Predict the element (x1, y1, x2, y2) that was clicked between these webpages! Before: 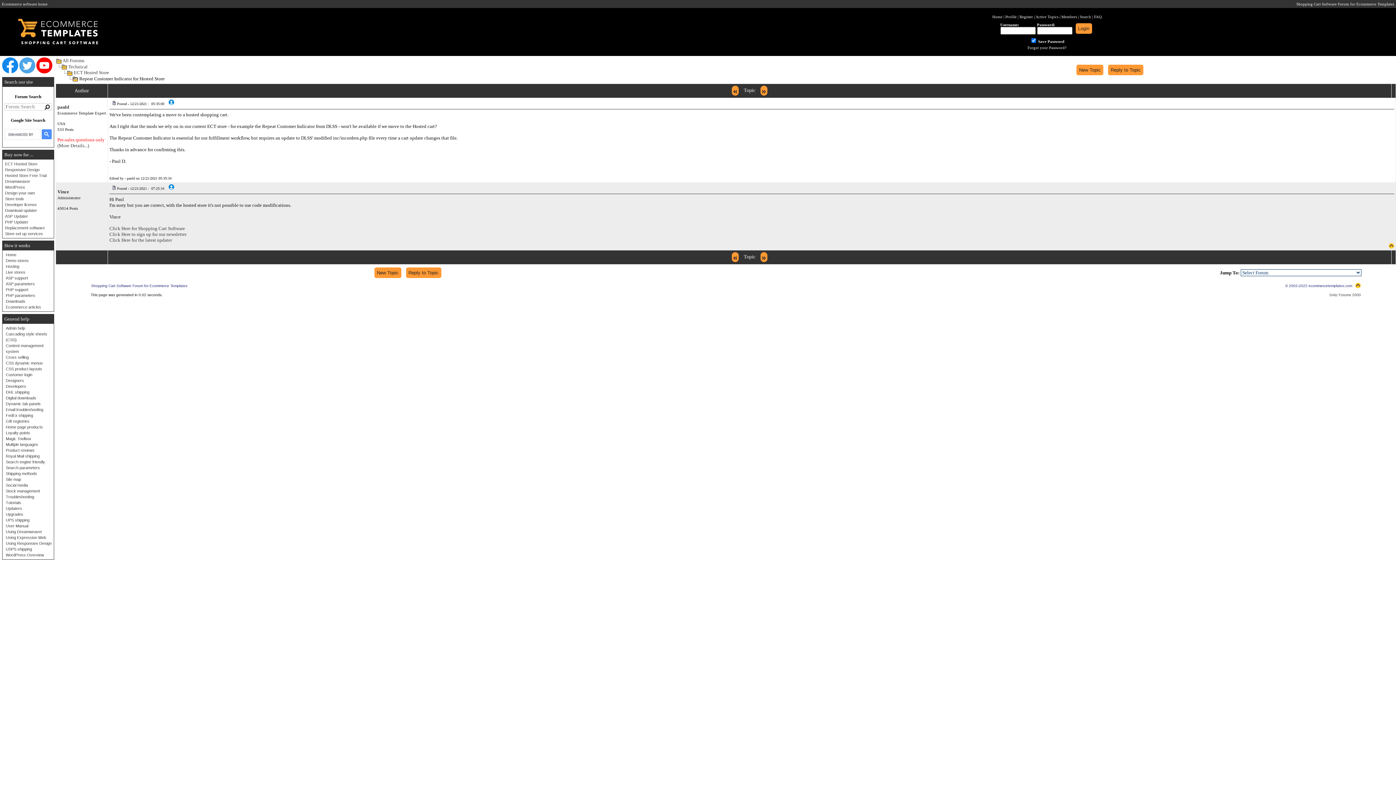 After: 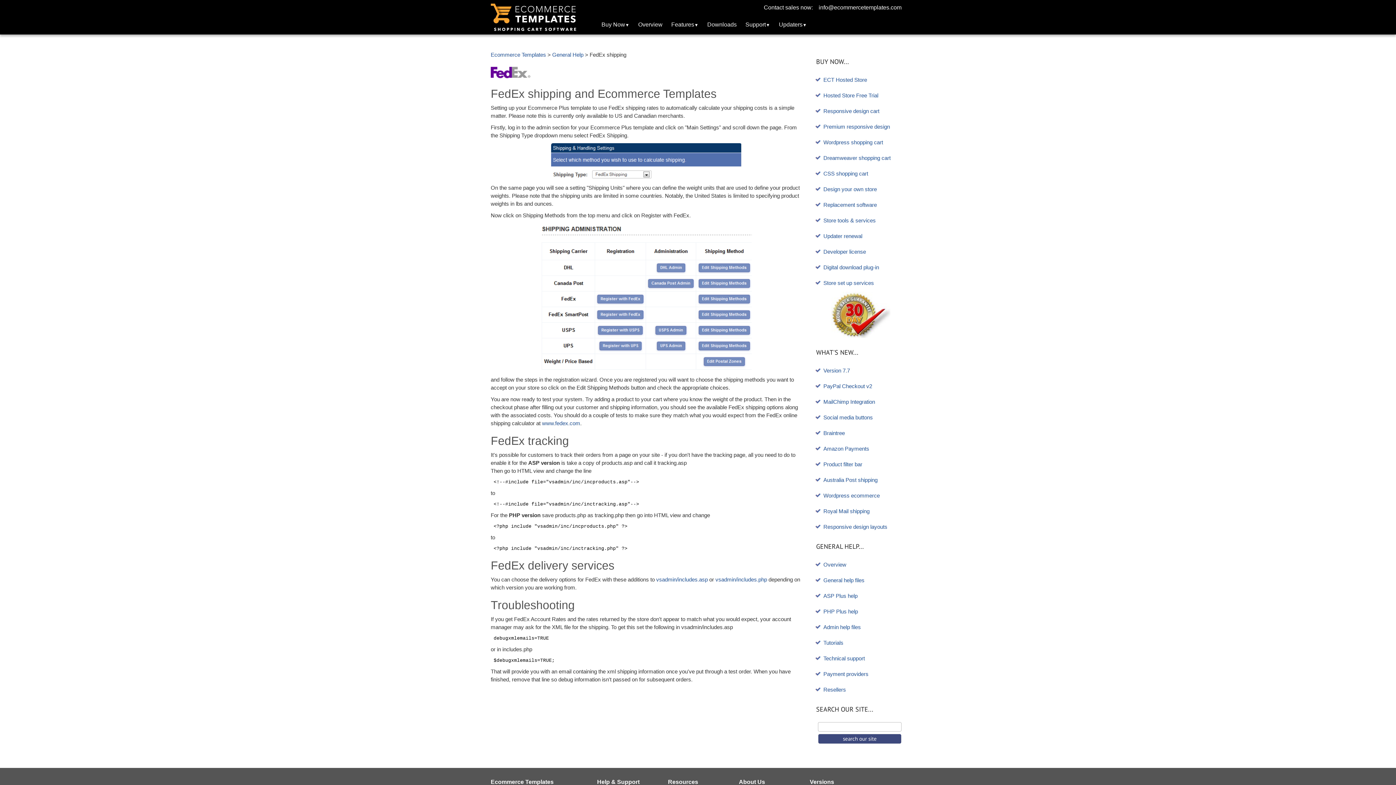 Action: label: FedEx shipping bbox: (3, 412, 54, 418)